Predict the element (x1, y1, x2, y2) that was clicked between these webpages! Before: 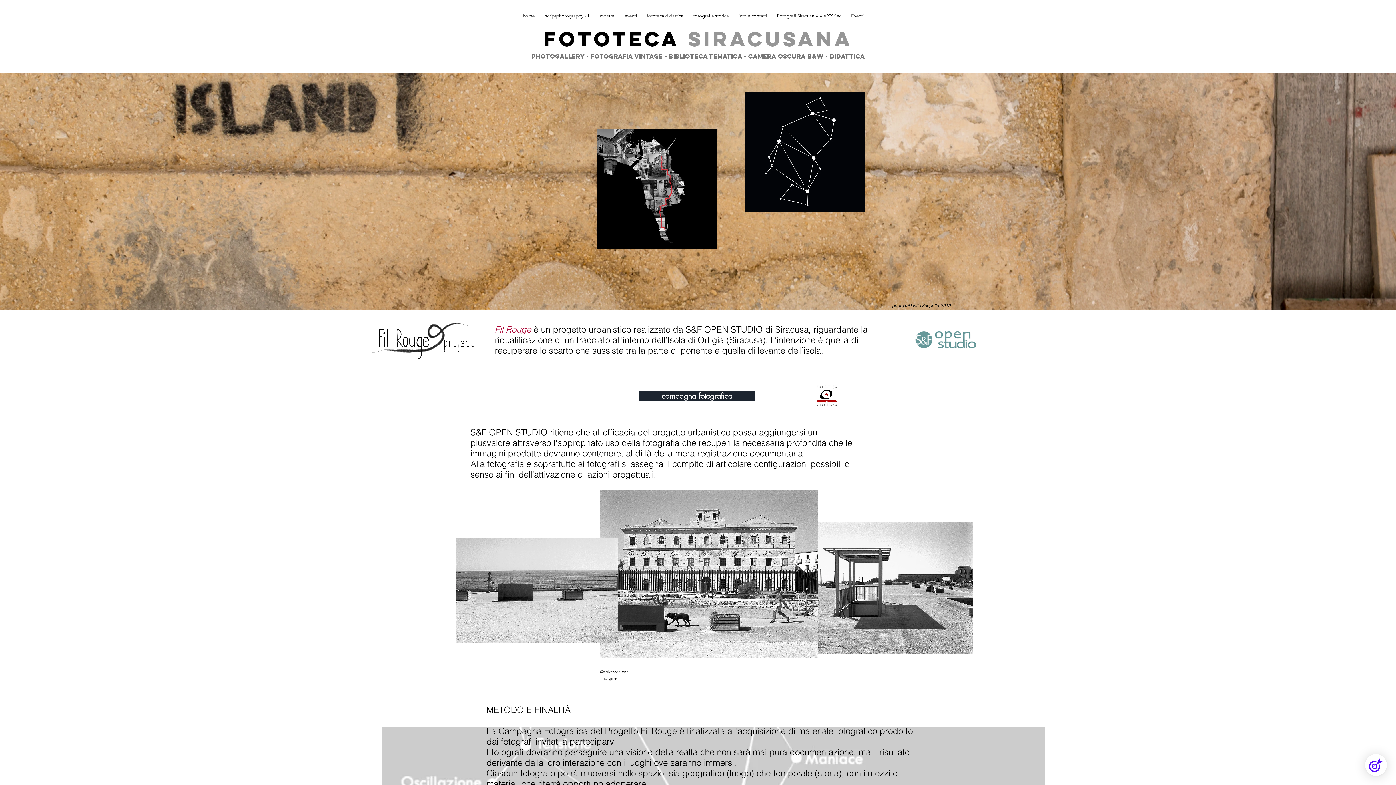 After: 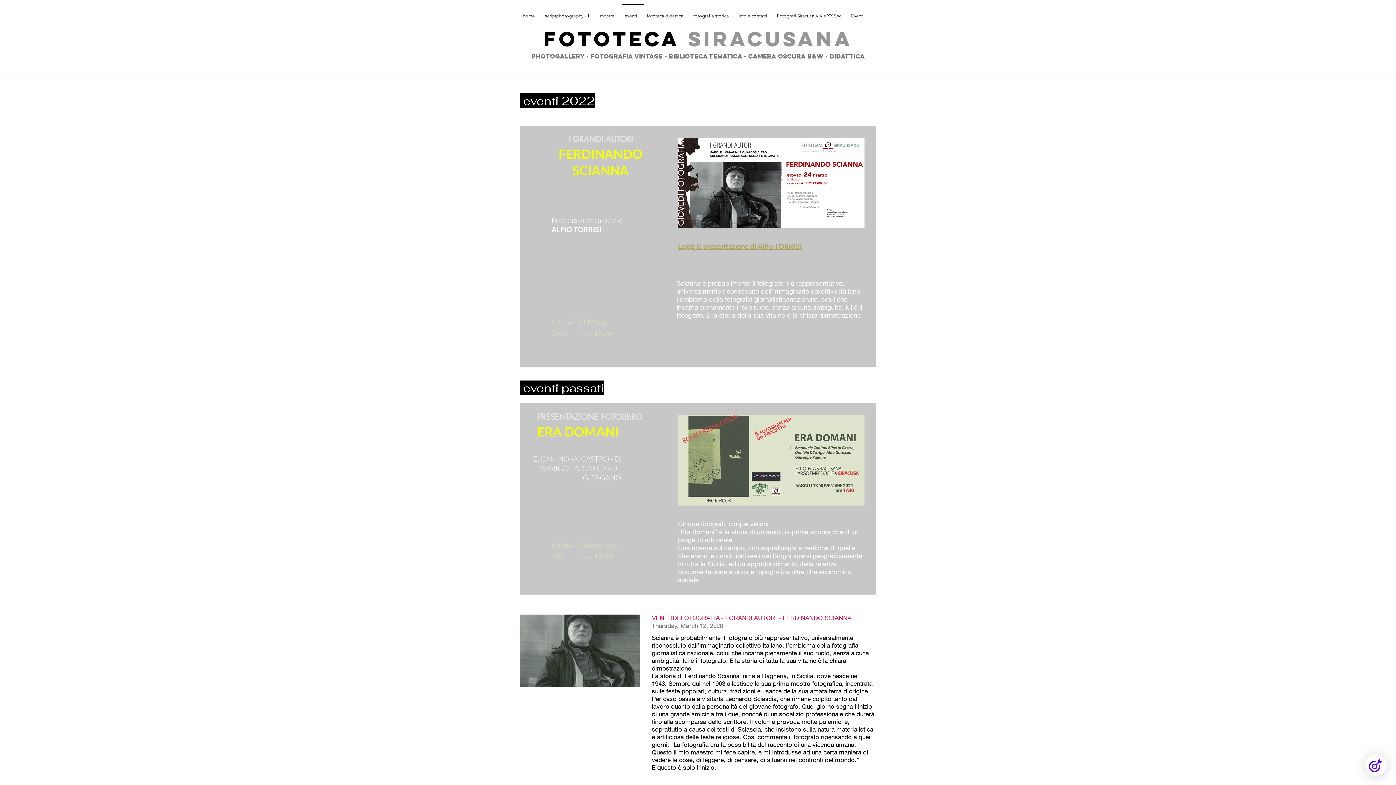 Action: label: eventi bbox: (621, 3, 644, 21)